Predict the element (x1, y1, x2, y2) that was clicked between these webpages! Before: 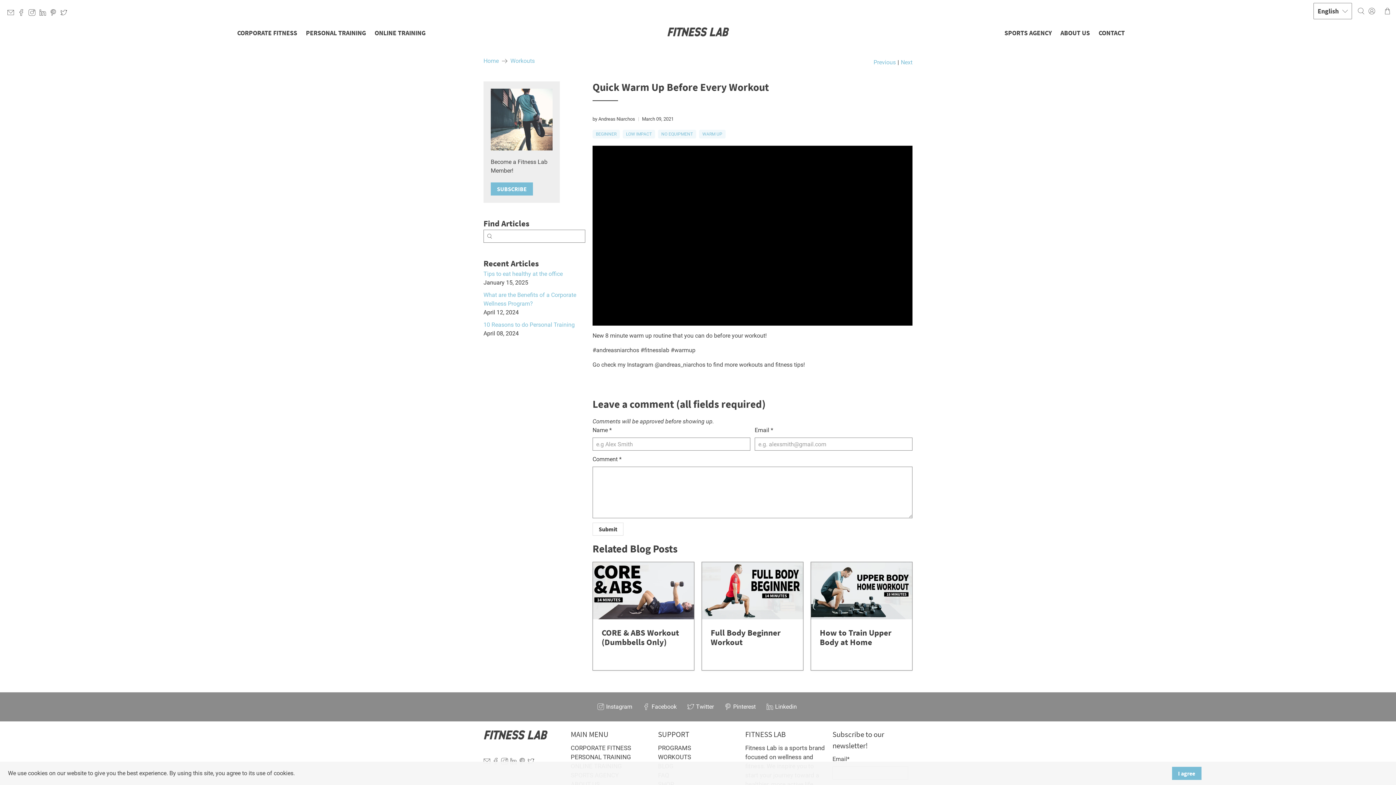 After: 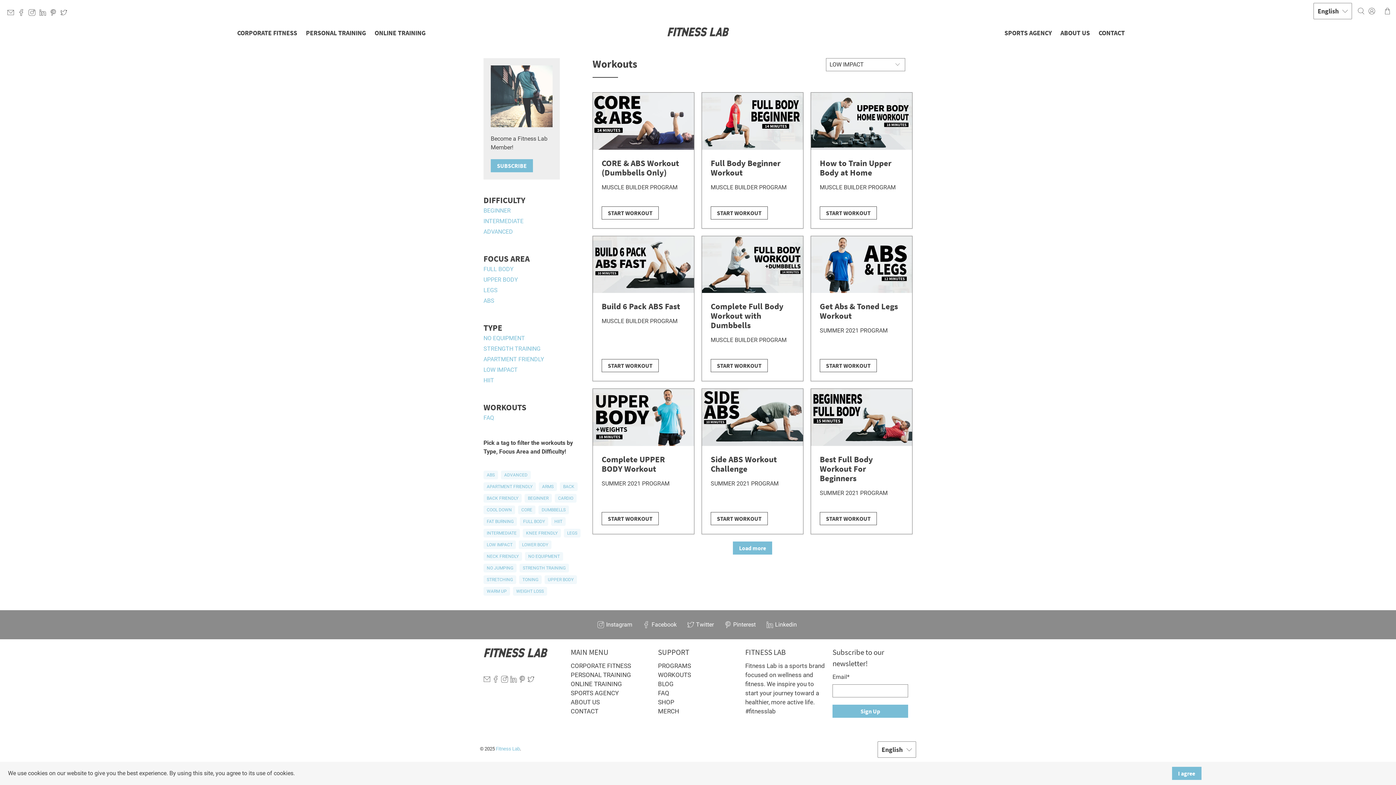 Action: bbox: (626, 130, 652, 137) label: LOW IMPACT